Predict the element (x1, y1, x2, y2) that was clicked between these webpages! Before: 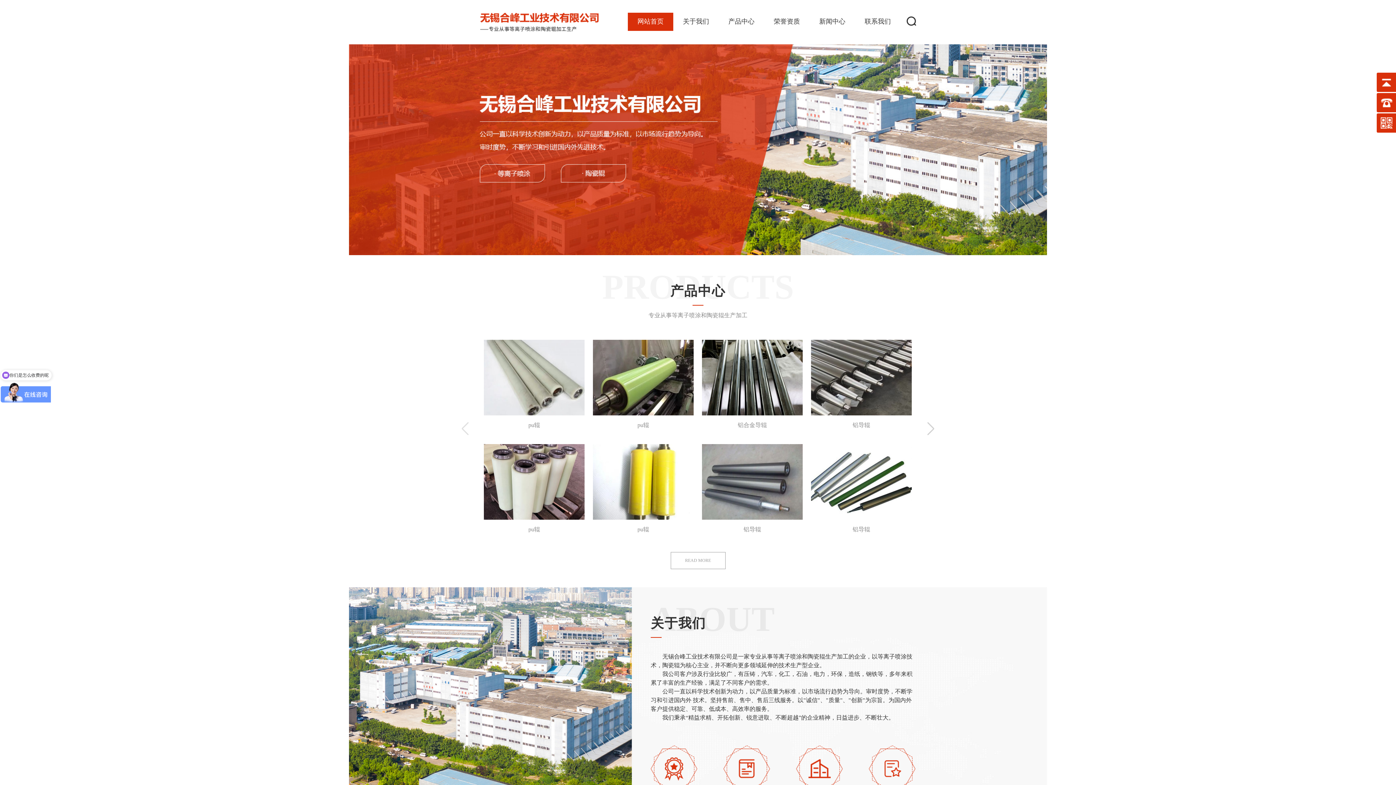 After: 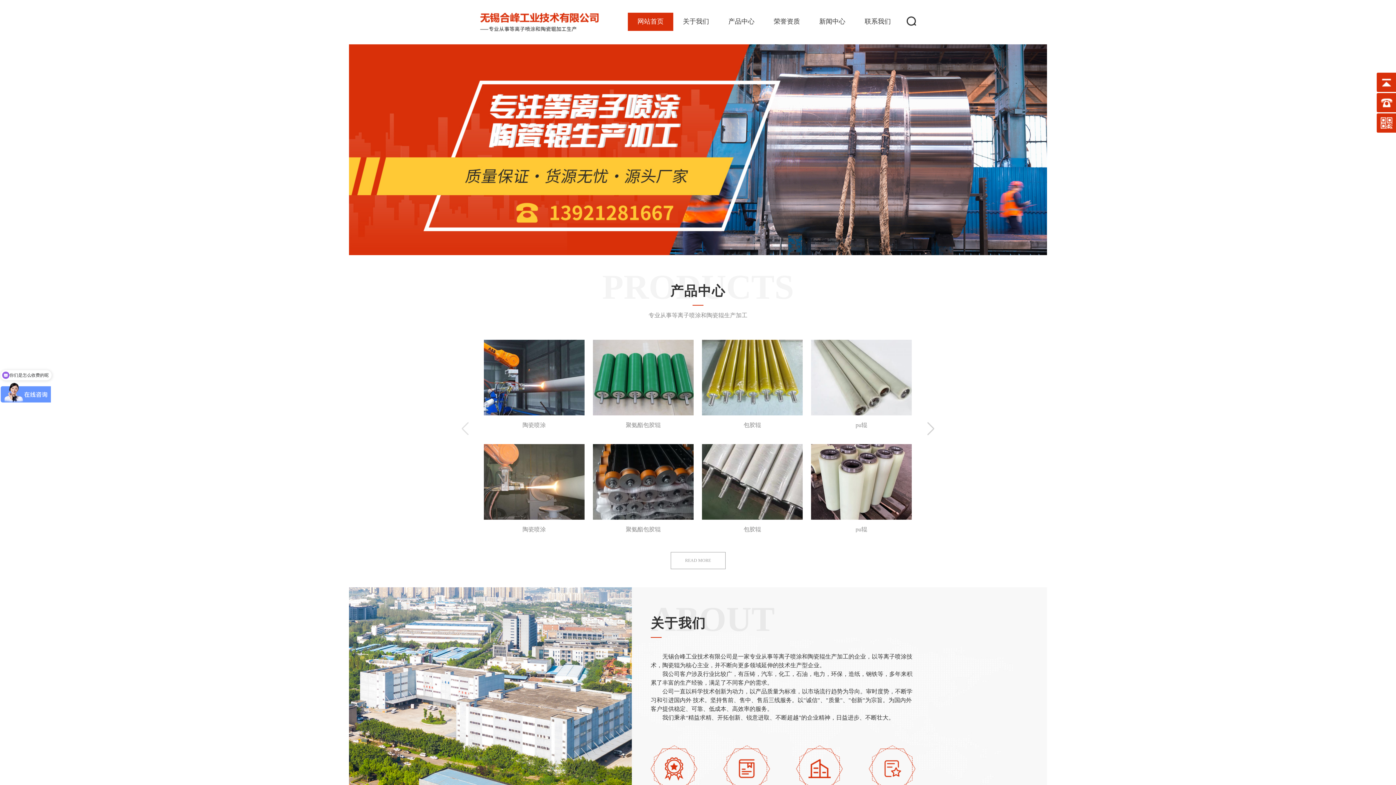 Action: bbox: (461, 422, 468, 435)